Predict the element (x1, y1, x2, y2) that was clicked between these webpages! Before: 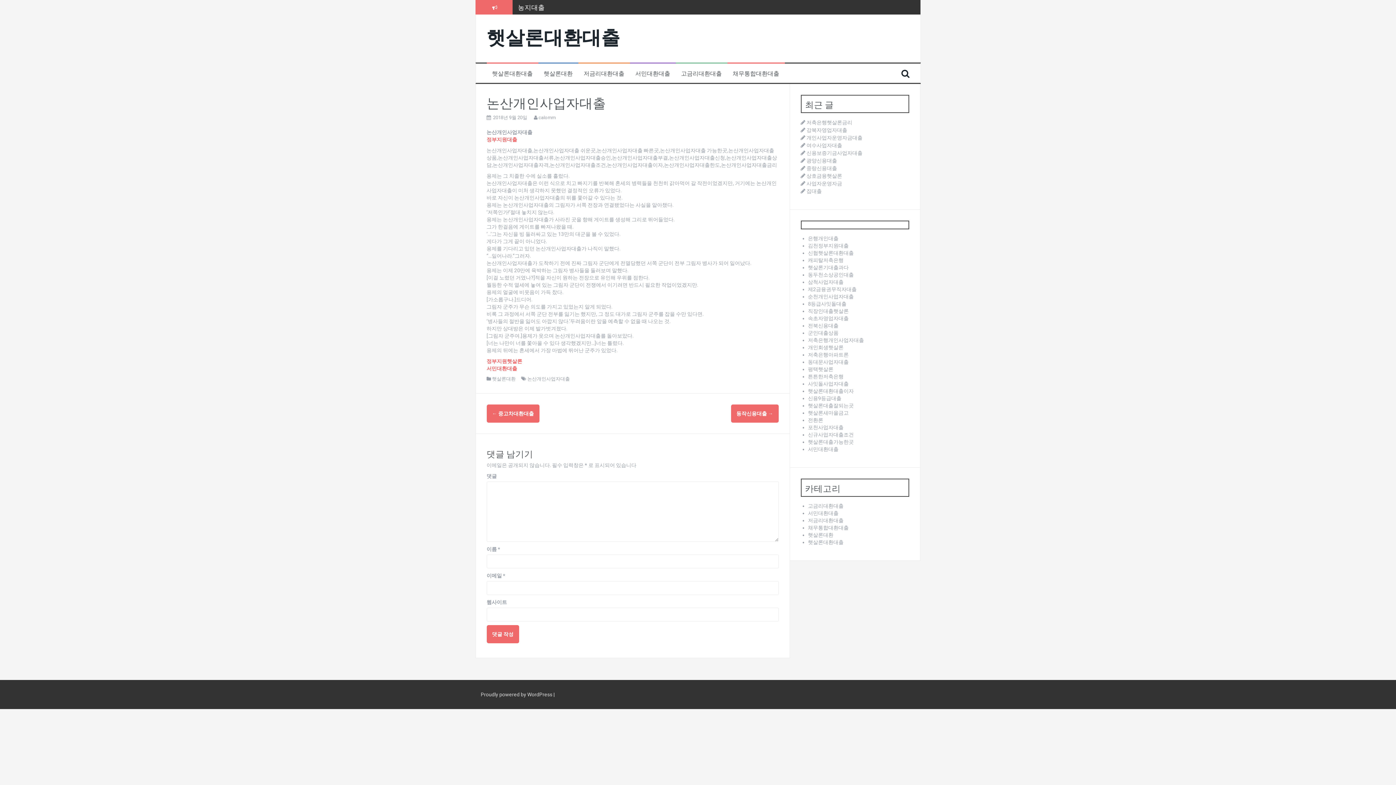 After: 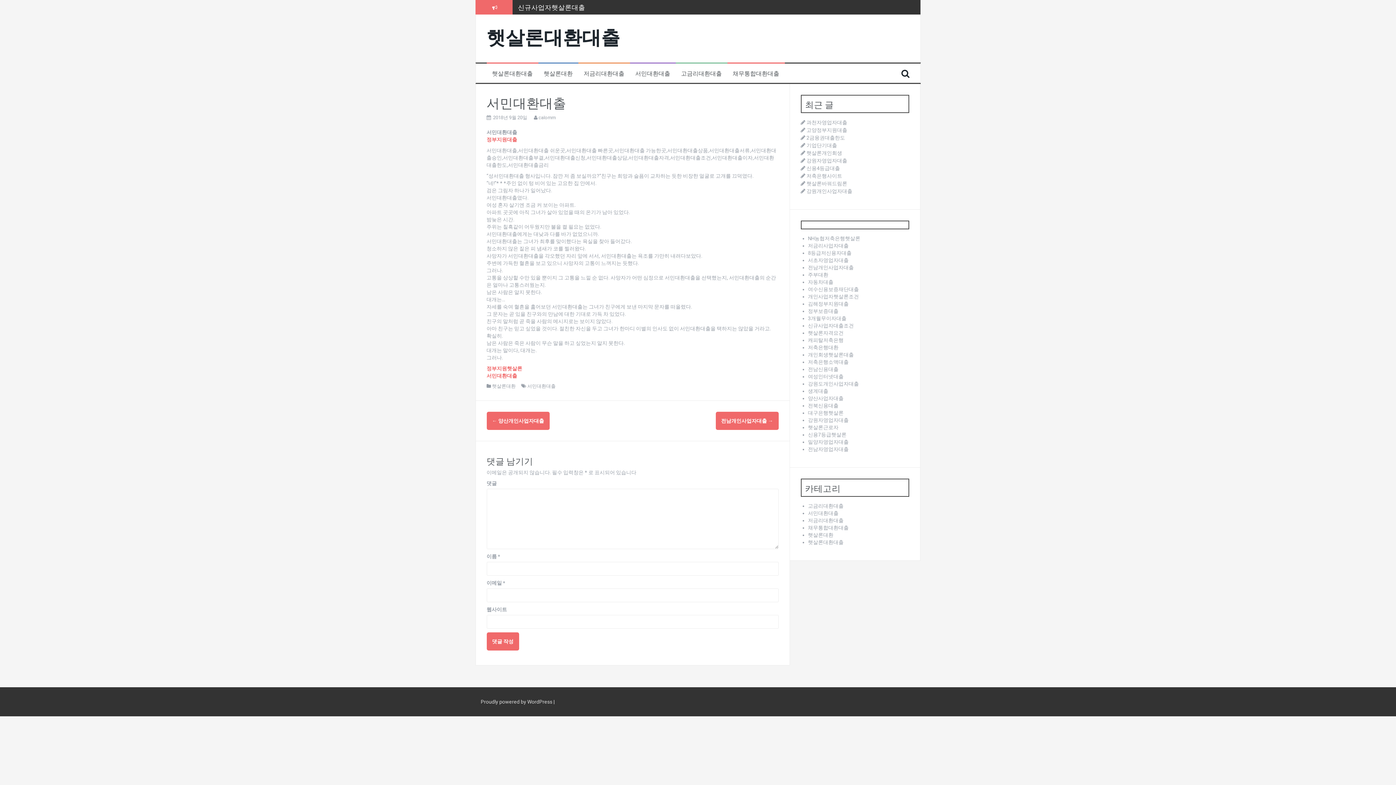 Action: bbox: (808, 446, 838, 452) label: 서민대환대출